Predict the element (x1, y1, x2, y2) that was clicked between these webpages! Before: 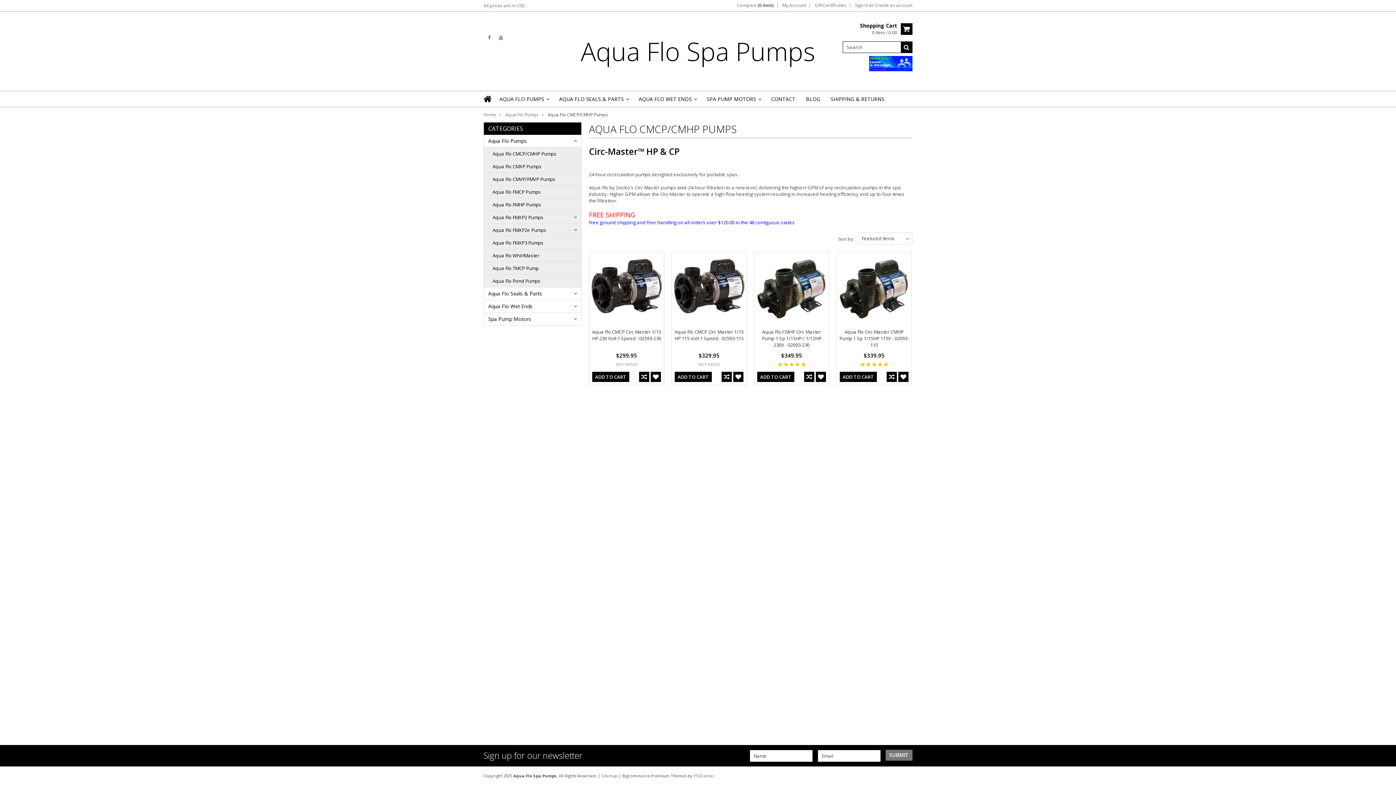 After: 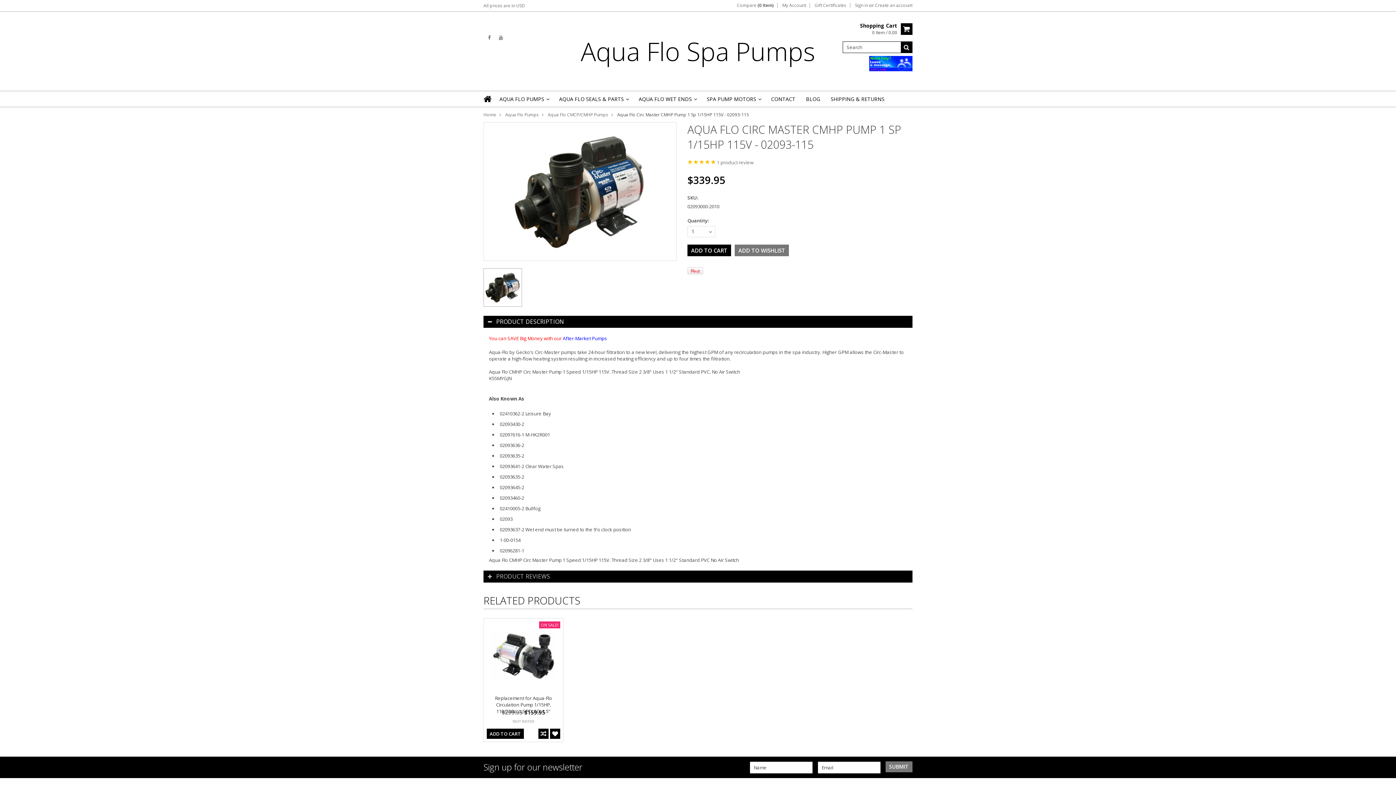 Action: bbox: (839, 328, 909, 348) label: Aqua Flo Circ Master CMHP Pump 1 Sp 1/15HP 115V - 02093-115